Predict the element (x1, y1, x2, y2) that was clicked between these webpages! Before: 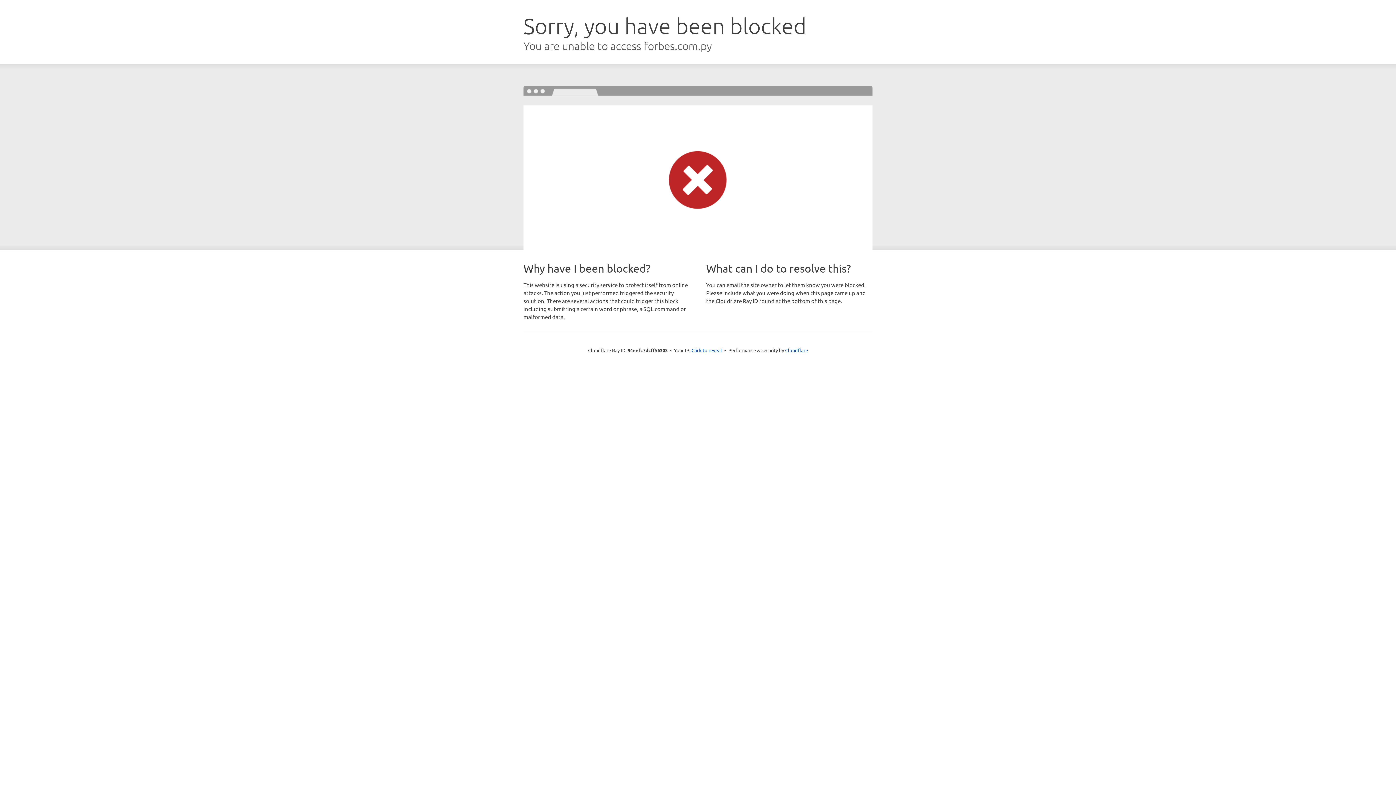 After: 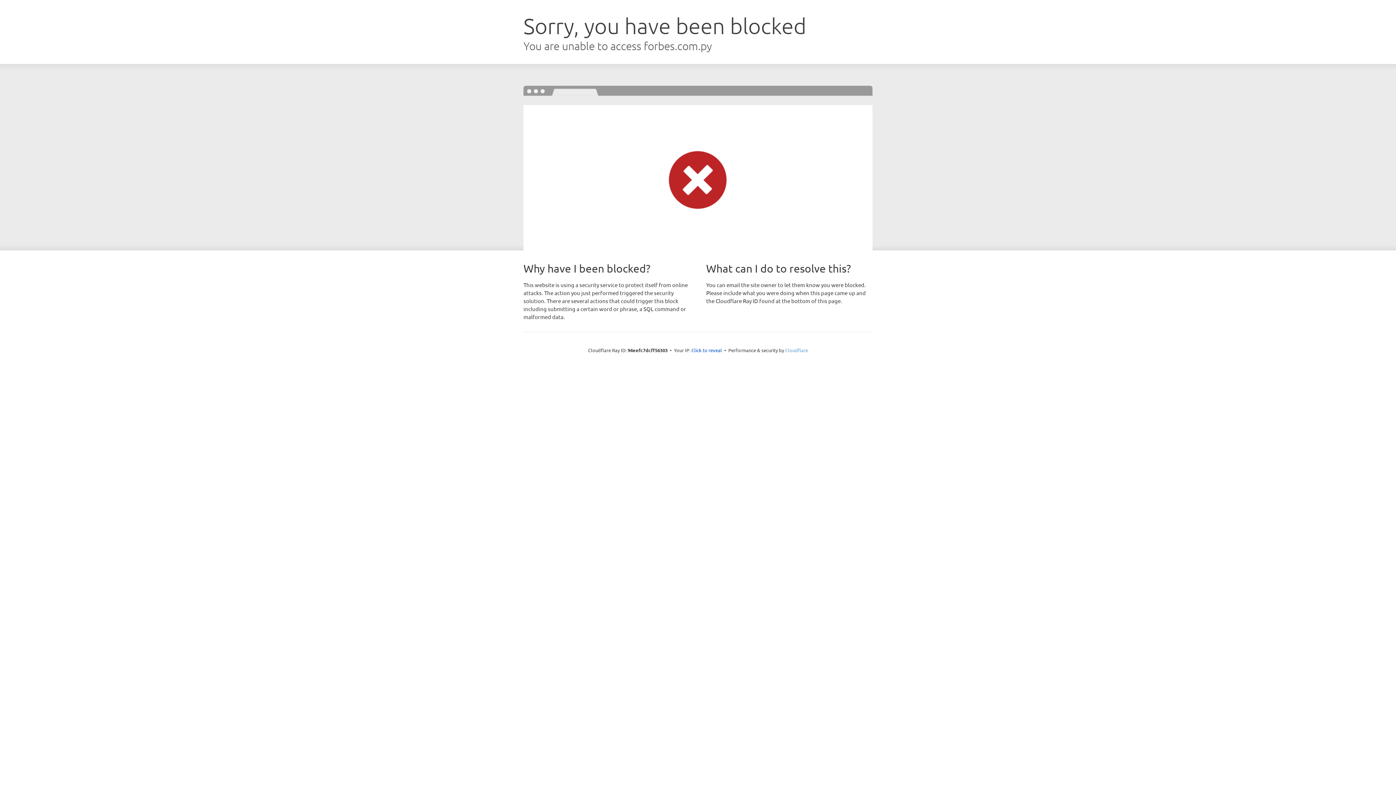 Action: label: Cloudflare bbox: (785, 347, 808, 353)